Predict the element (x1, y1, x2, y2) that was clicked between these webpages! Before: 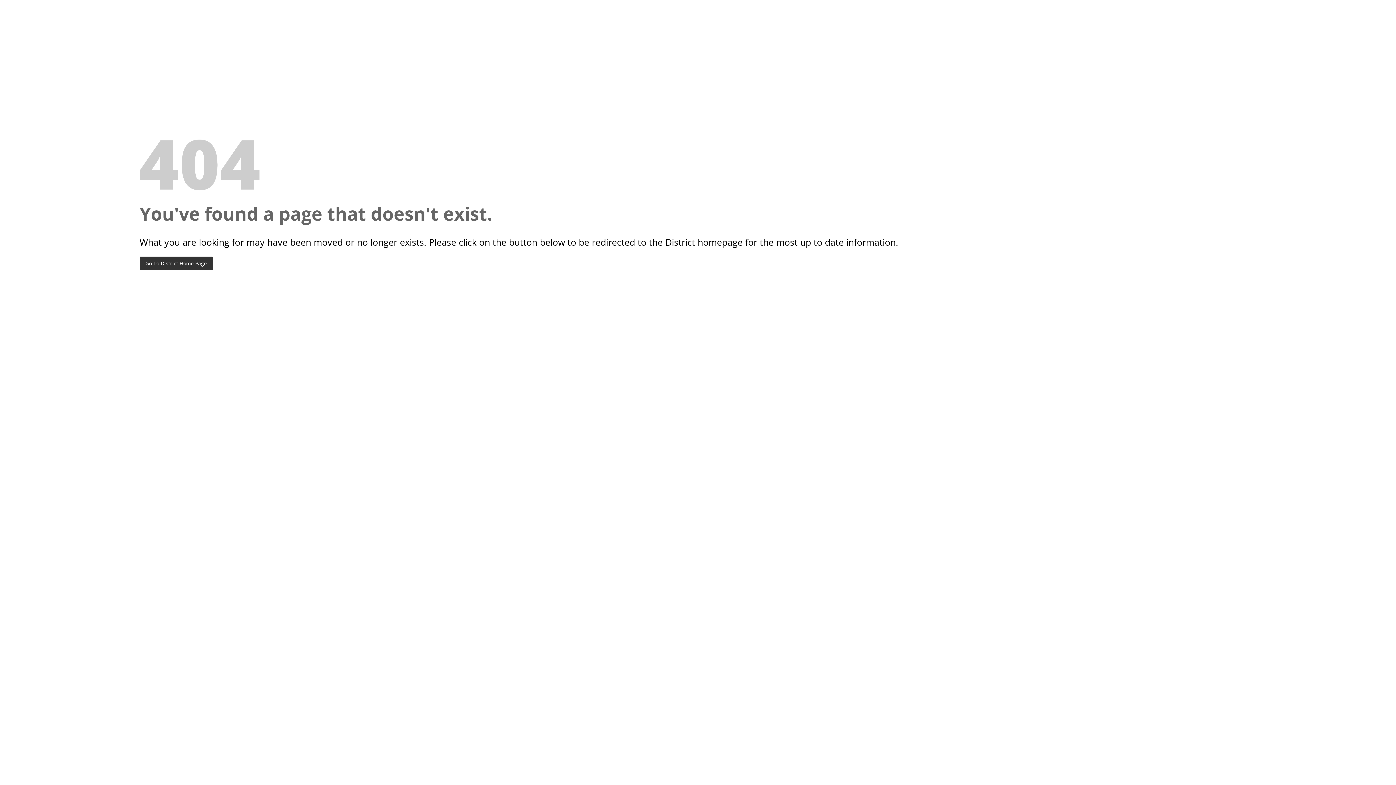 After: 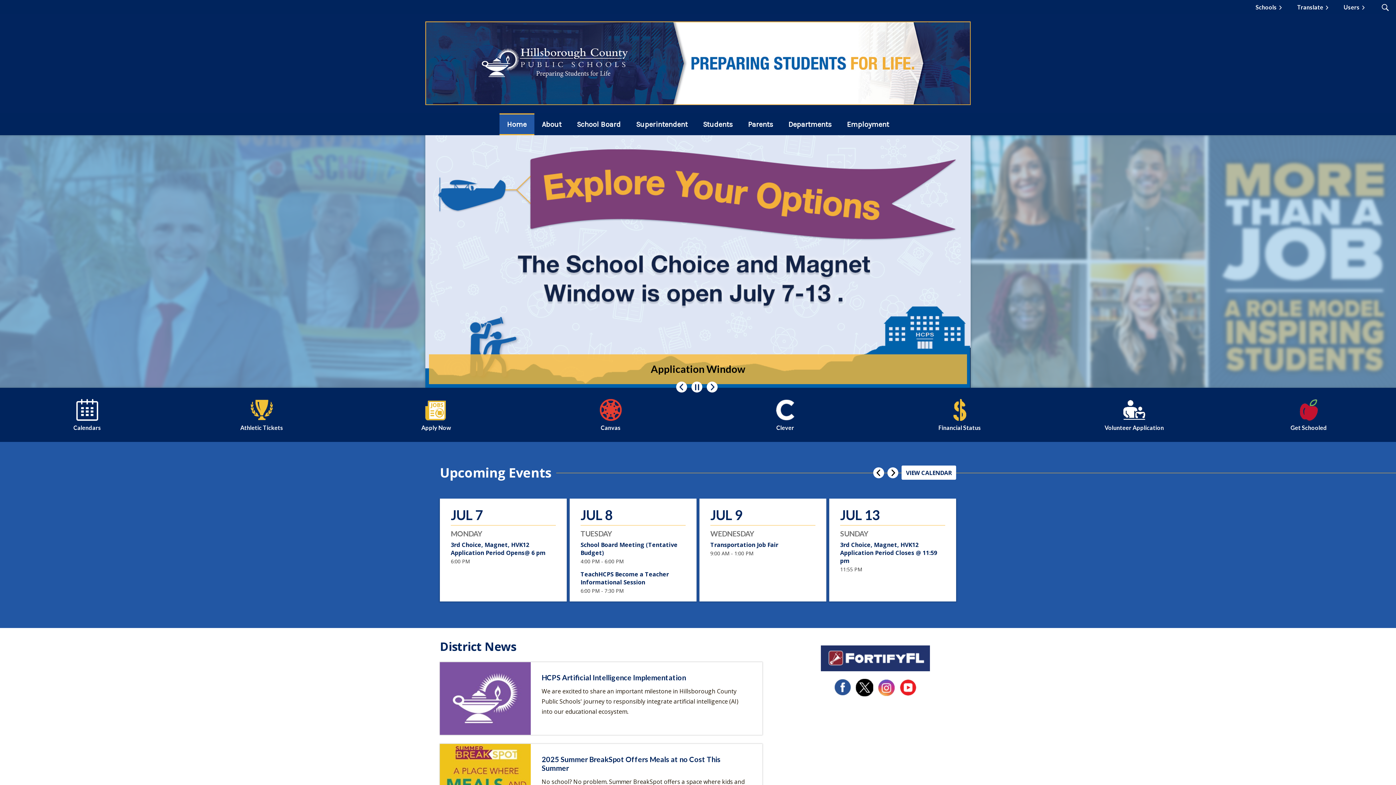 Action: bbox: (139, 256, 212, 270) label: Go To District Home Page